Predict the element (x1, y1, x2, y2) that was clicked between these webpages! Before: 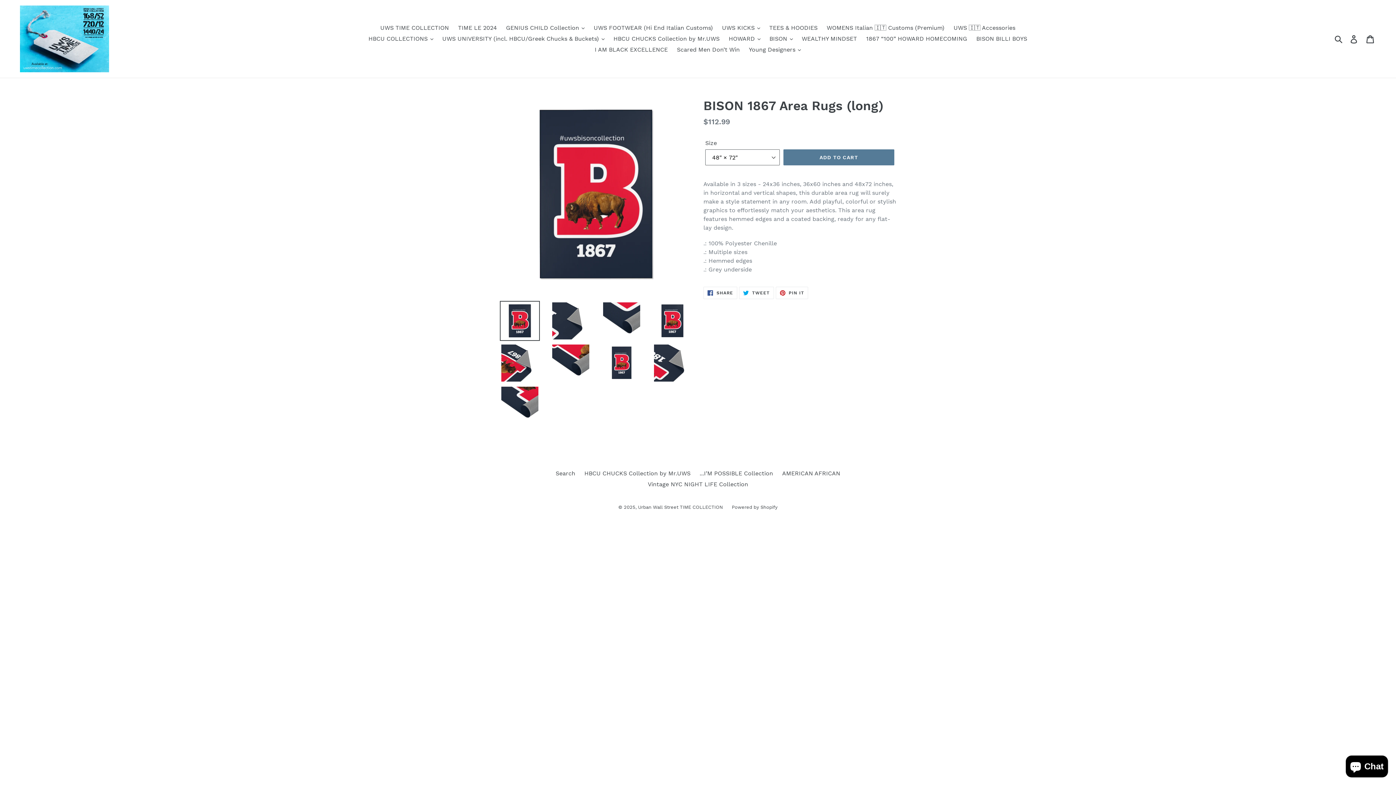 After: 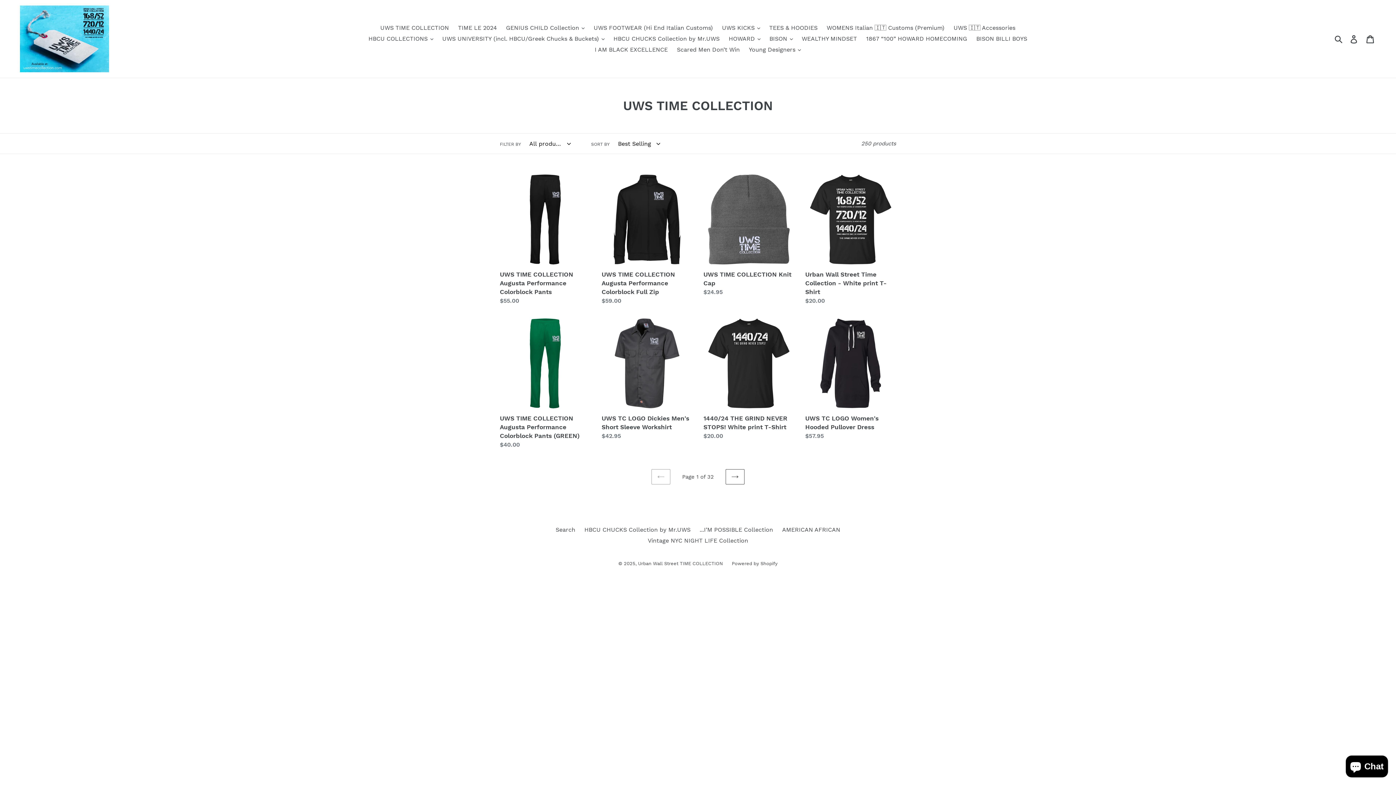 Action: bbox: (376, 22, 452, 33) label: UWS TIME COLLECTION